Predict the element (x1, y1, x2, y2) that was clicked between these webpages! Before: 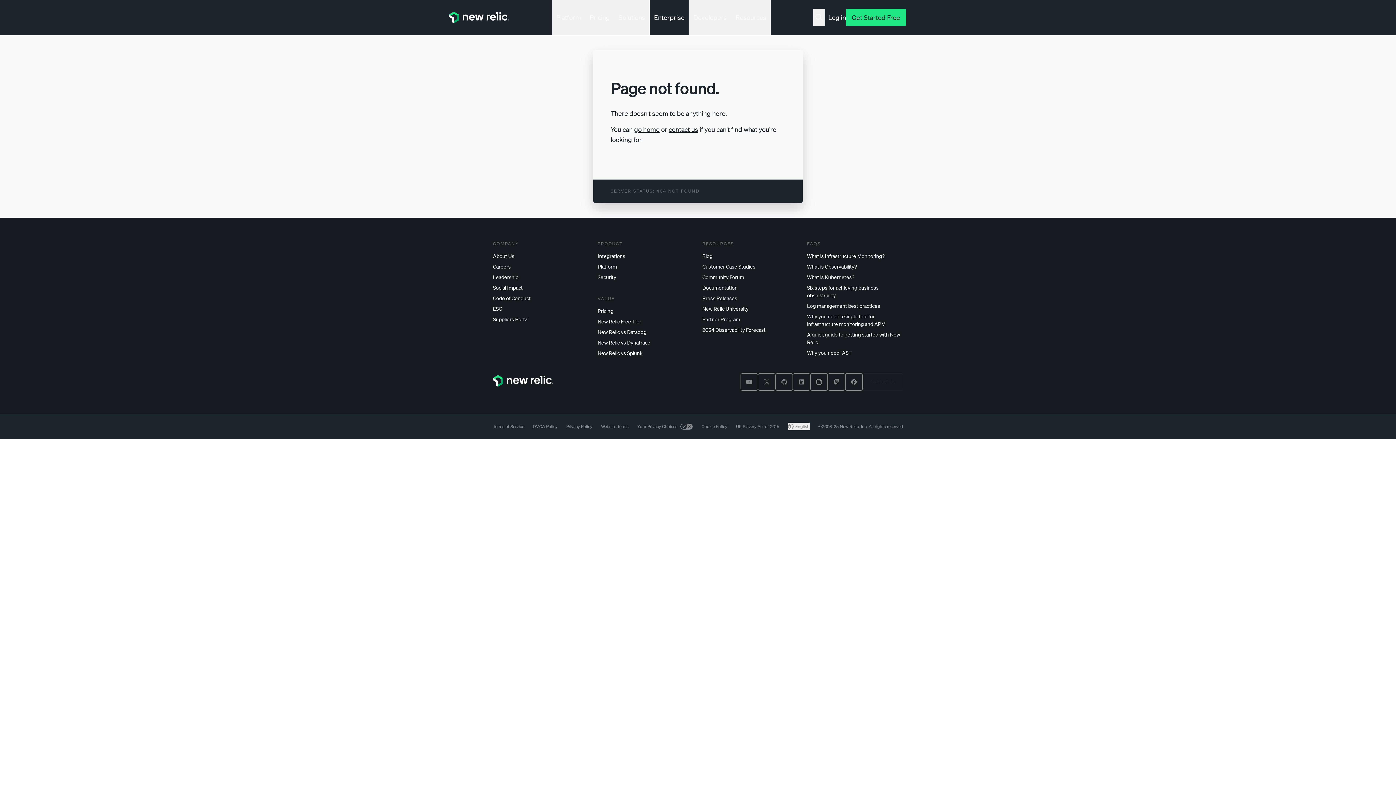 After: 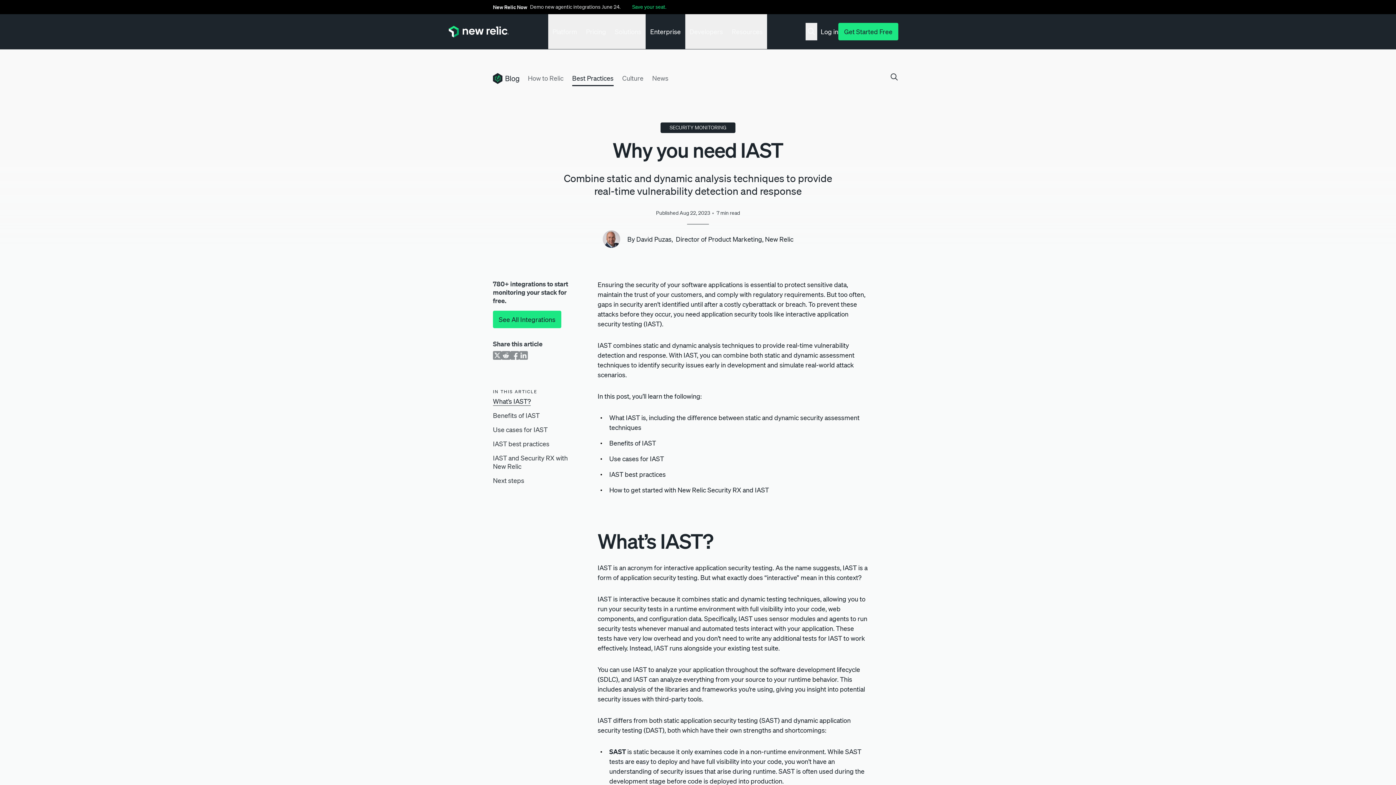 Action: label: Why bbox: (807, 349, 903, 357)